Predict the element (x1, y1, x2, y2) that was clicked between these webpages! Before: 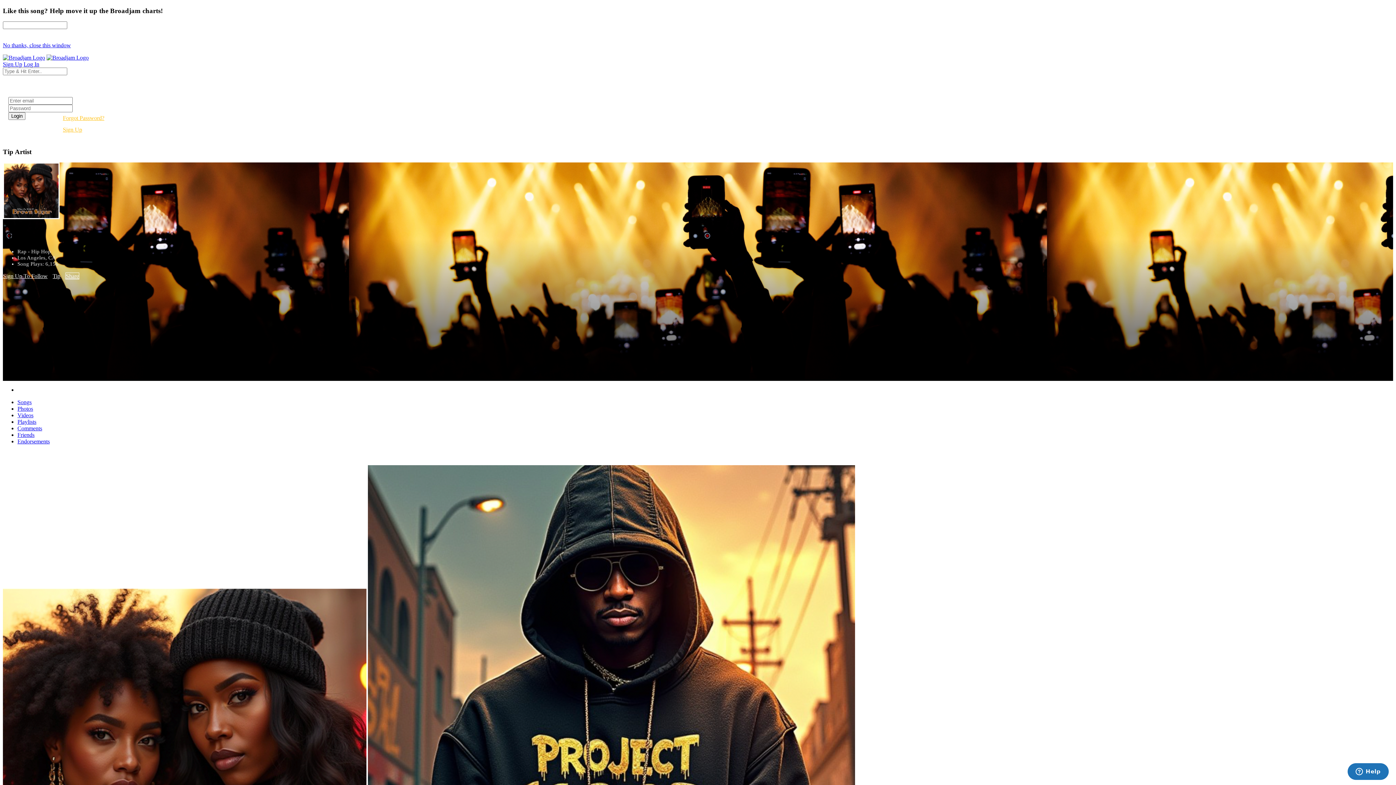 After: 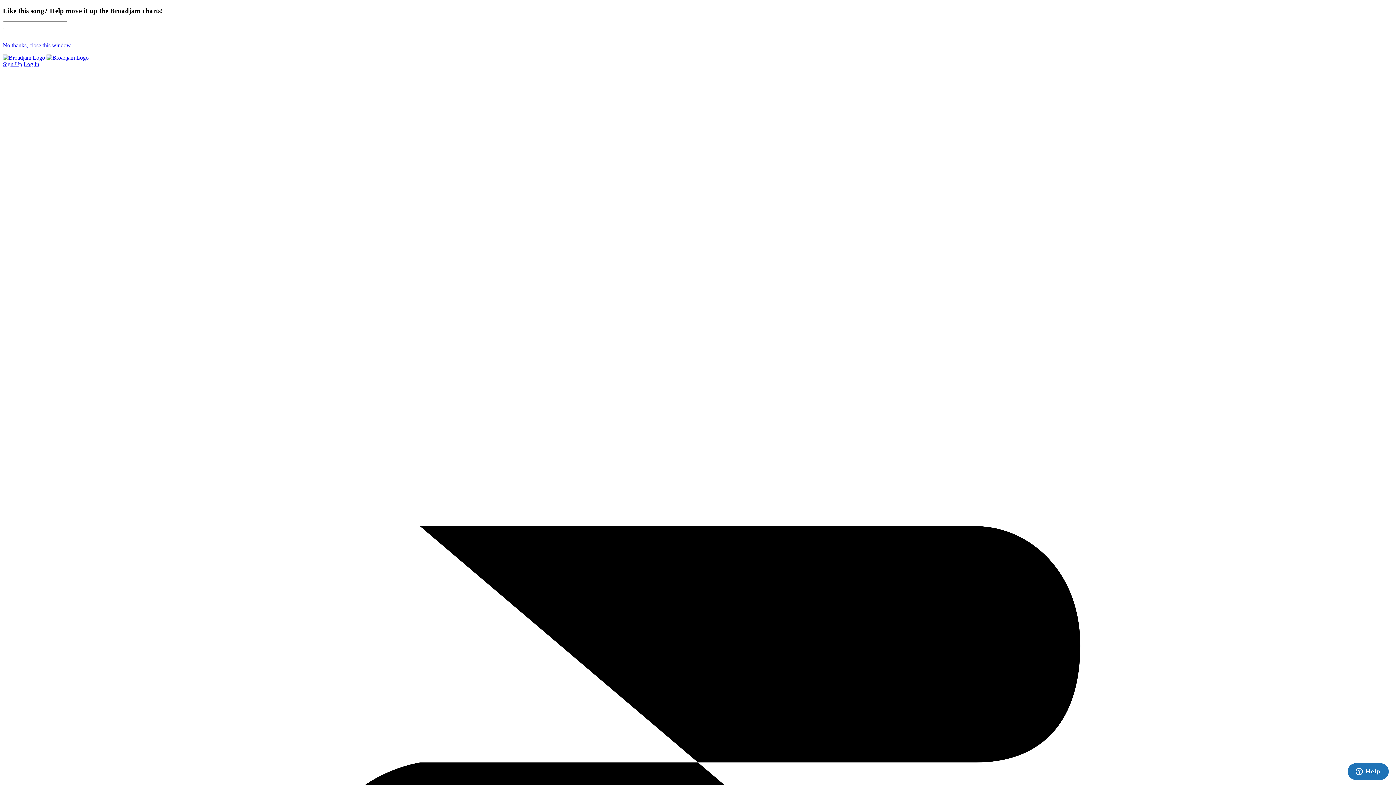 Action: label: Forgot Password? bbox: (62, 114, 104, 121)